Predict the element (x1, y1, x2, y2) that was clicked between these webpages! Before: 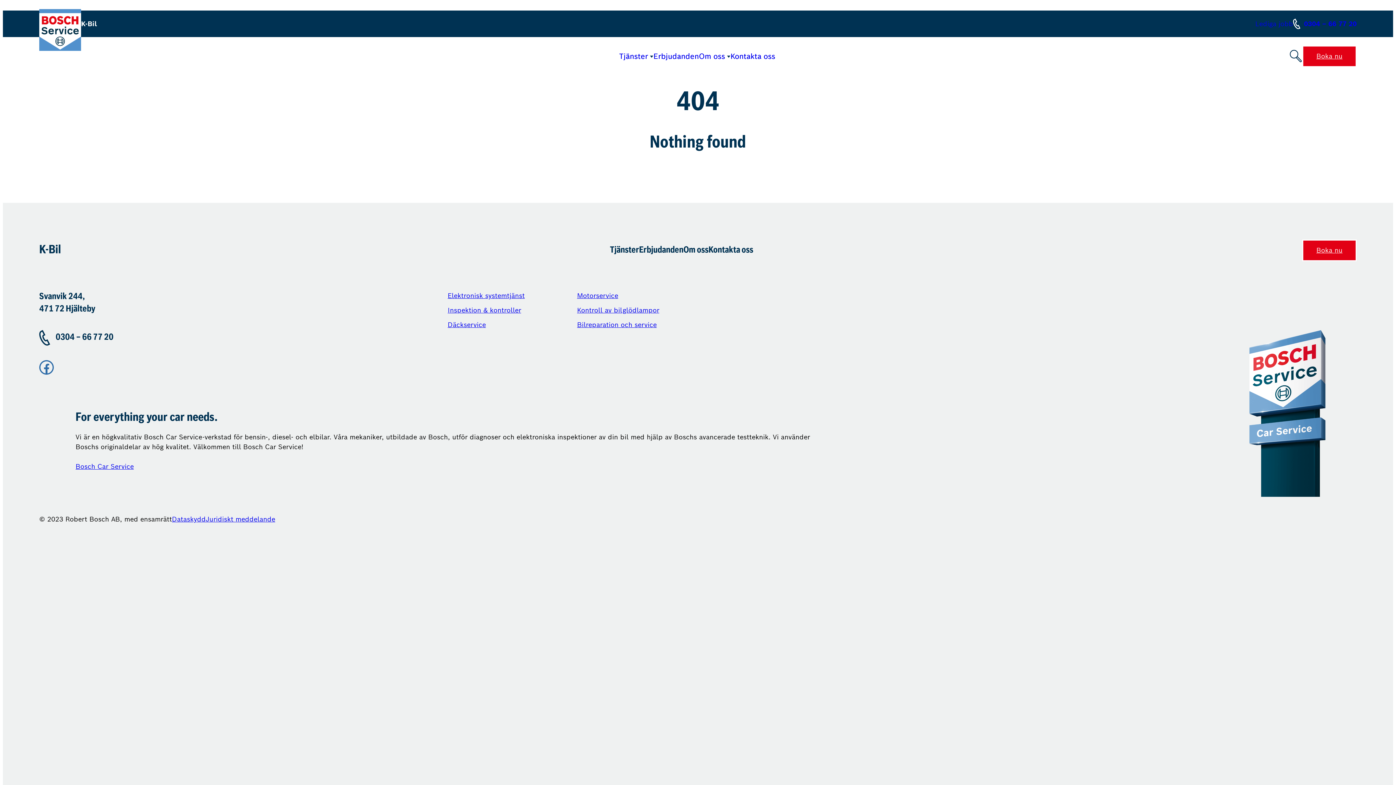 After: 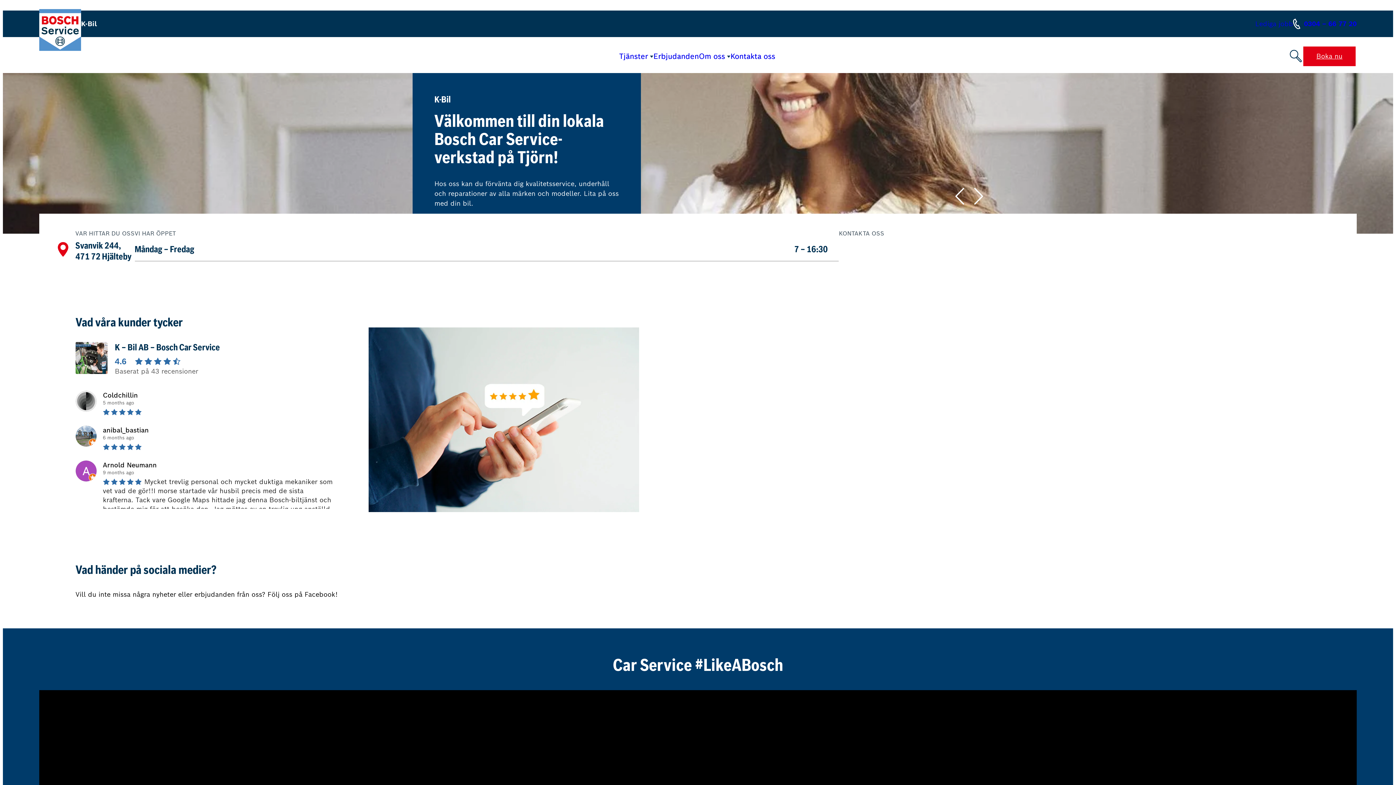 Action: bbox: (39, 8, 81, 50)